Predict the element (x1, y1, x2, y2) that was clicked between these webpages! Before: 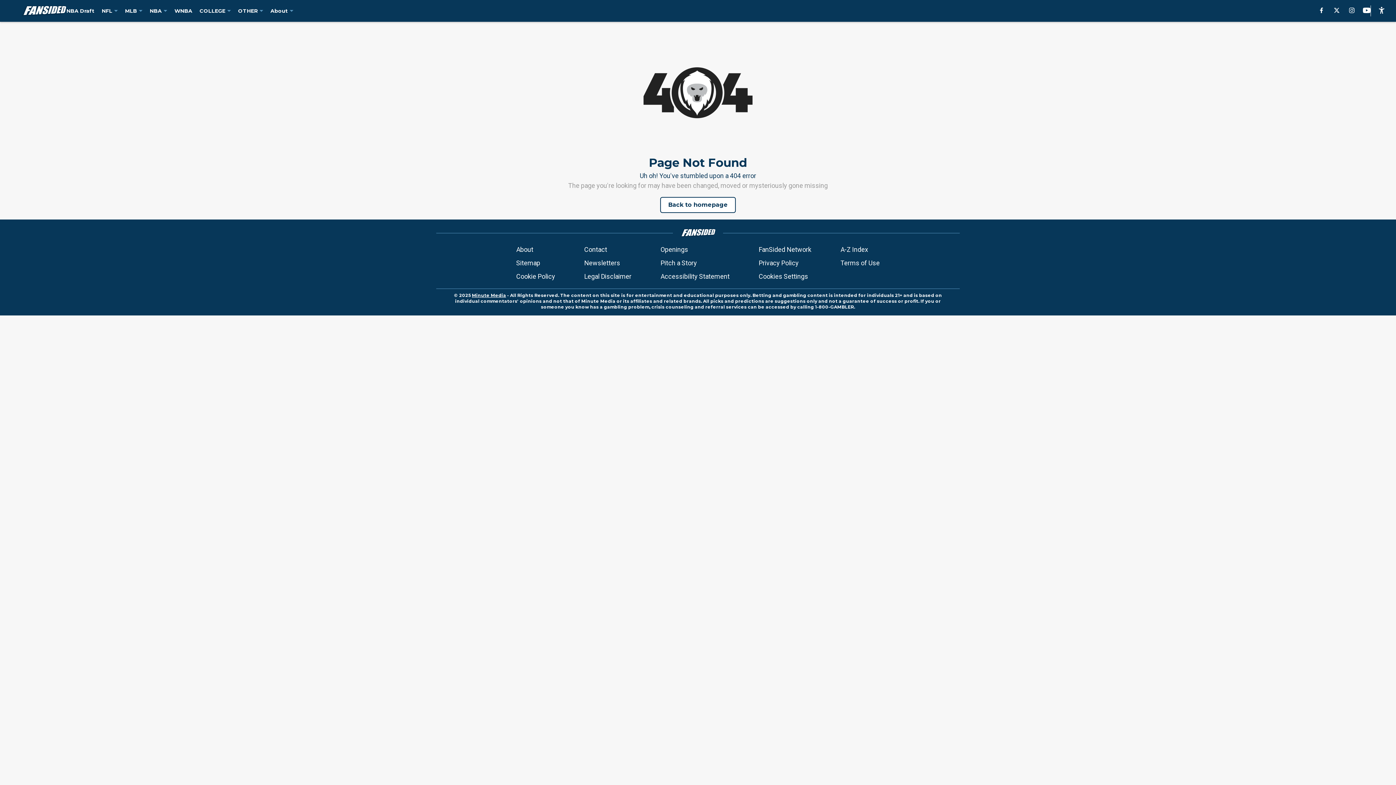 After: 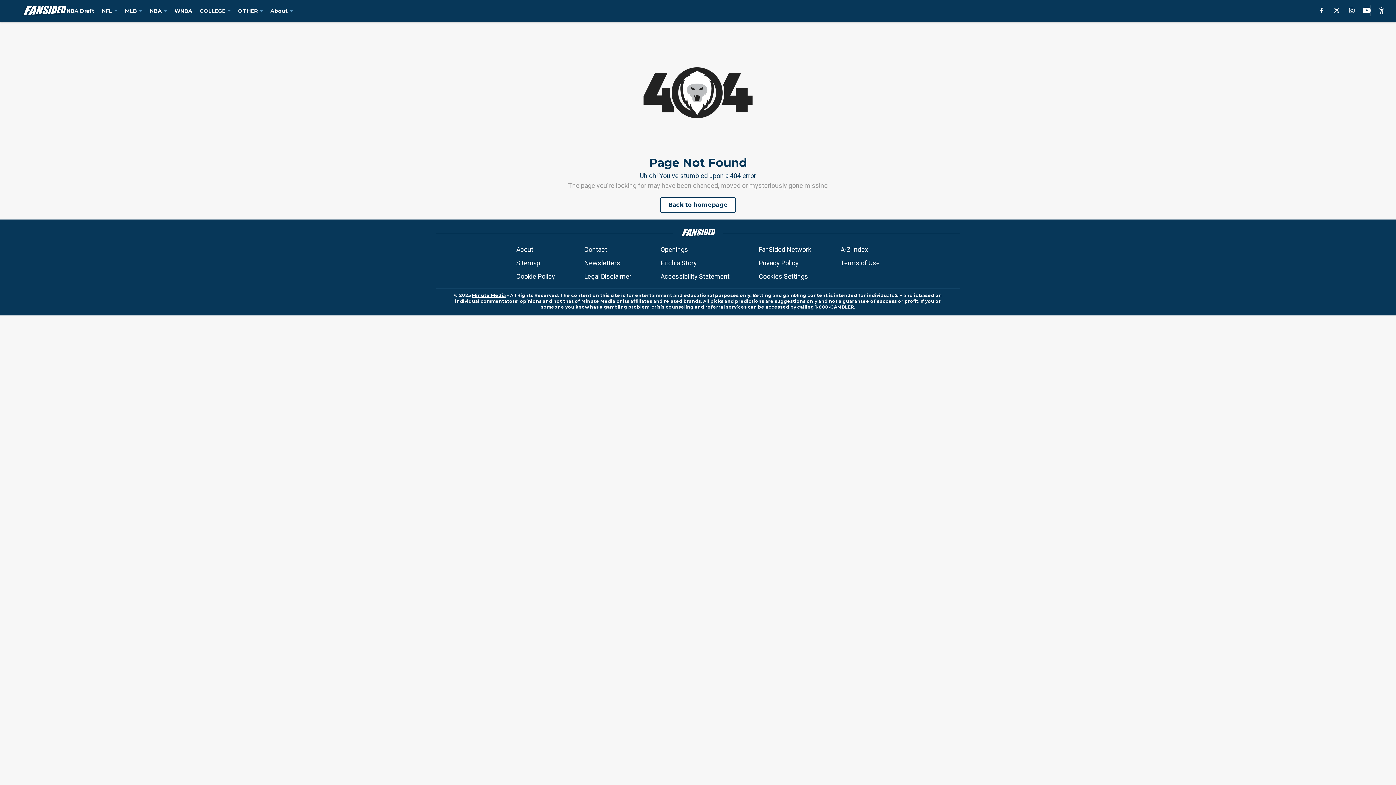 Action: bbox: (1318, 7, 1325, 14)